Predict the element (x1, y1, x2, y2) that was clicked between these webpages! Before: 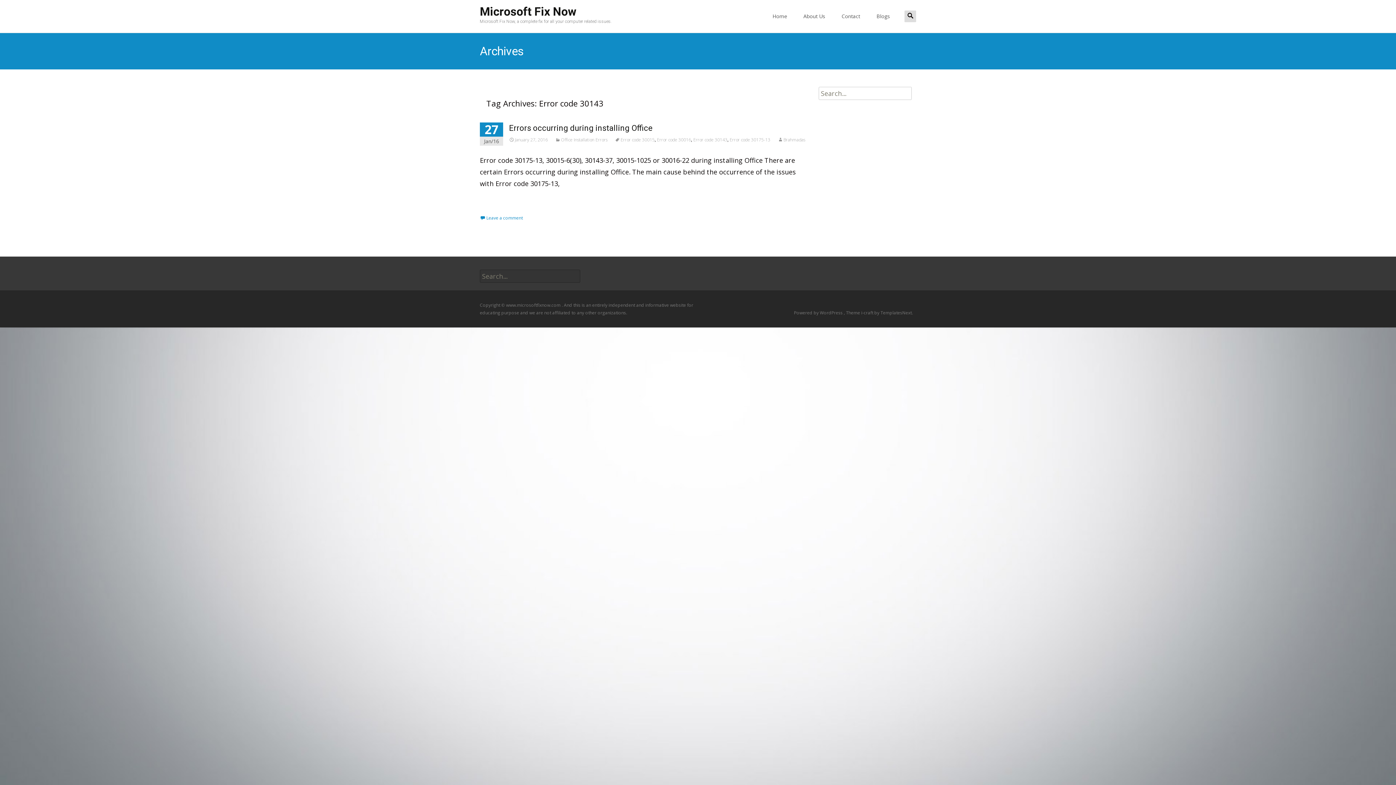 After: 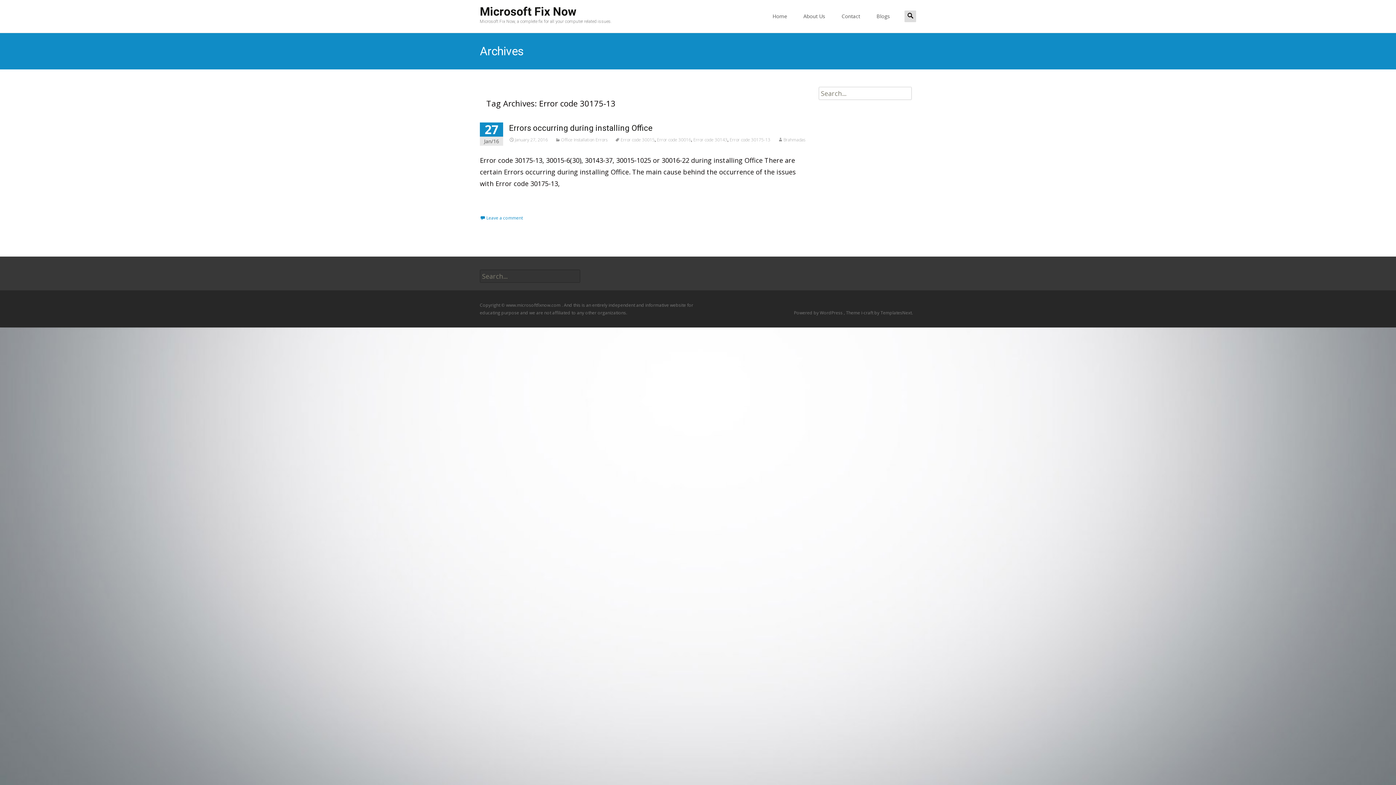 Action: bbox: (729, 136, 770, 142) label: Error code 30175-13